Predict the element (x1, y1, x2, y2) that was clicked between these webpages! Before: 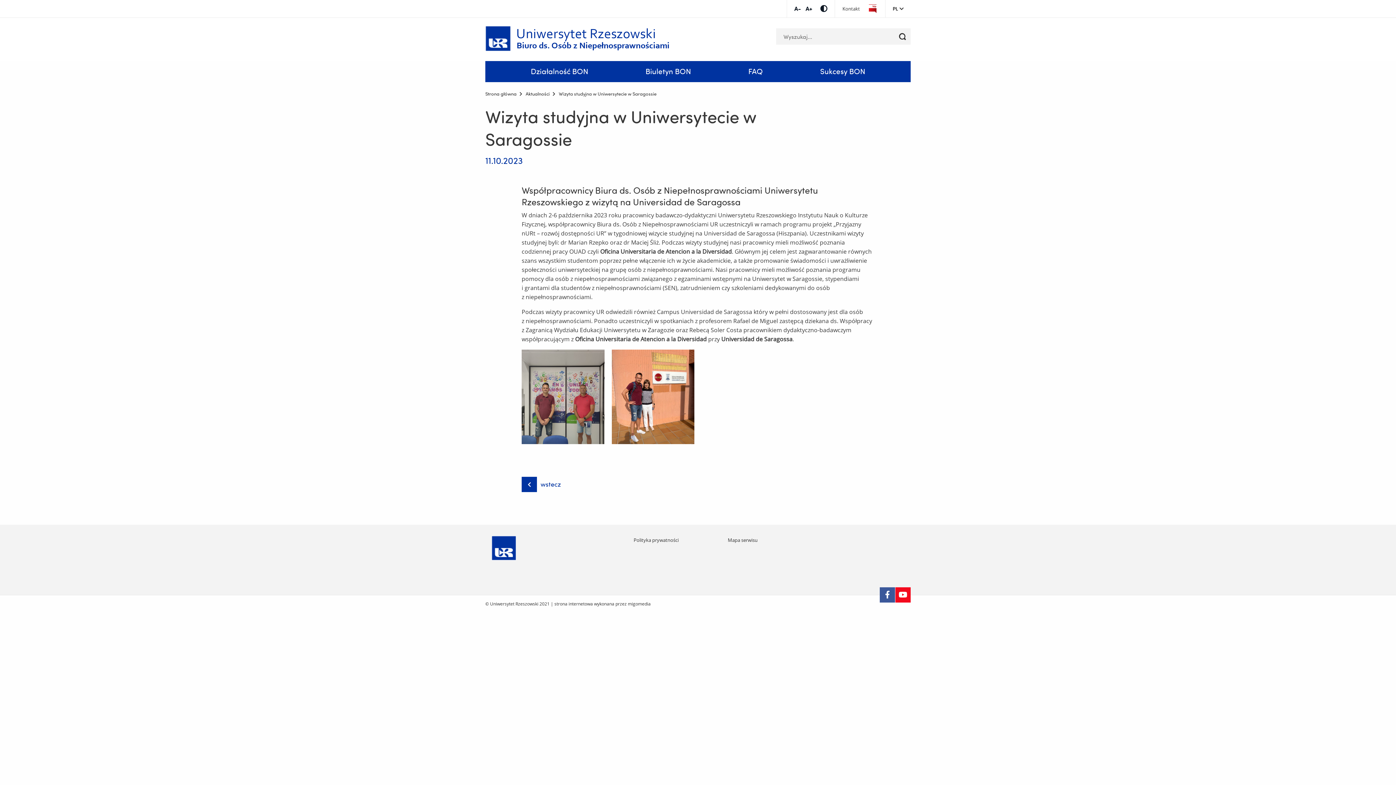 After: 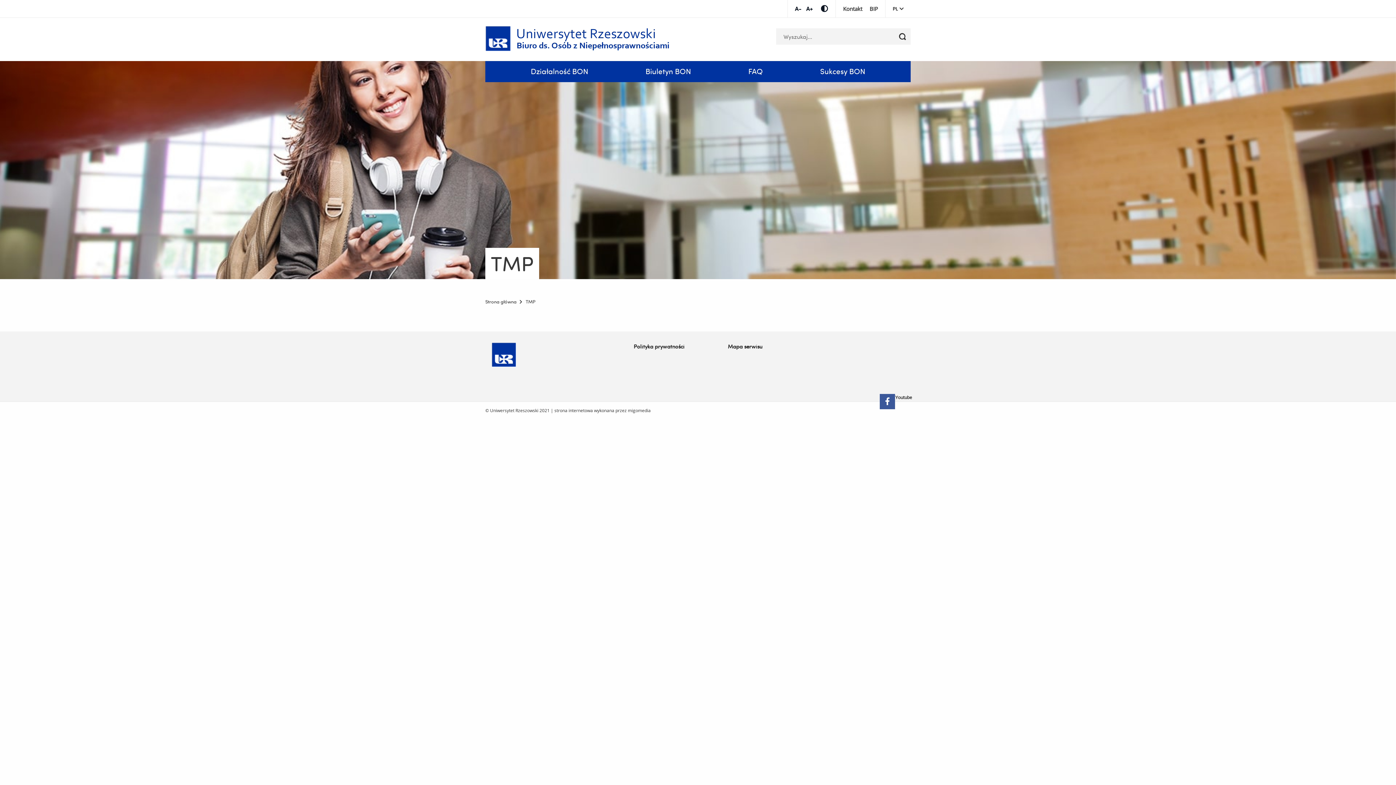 Action: bbox: (895, 587, 910, 603) label: Youtube